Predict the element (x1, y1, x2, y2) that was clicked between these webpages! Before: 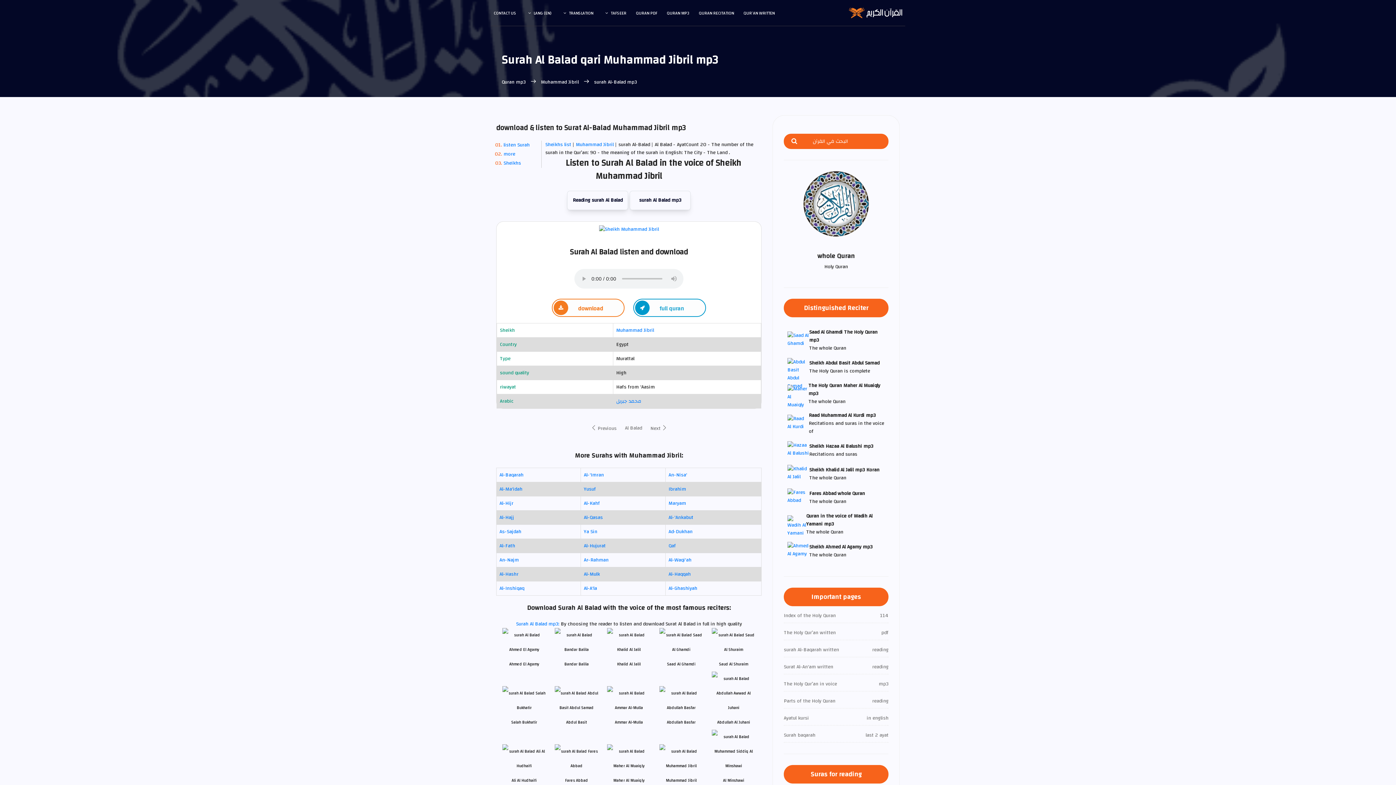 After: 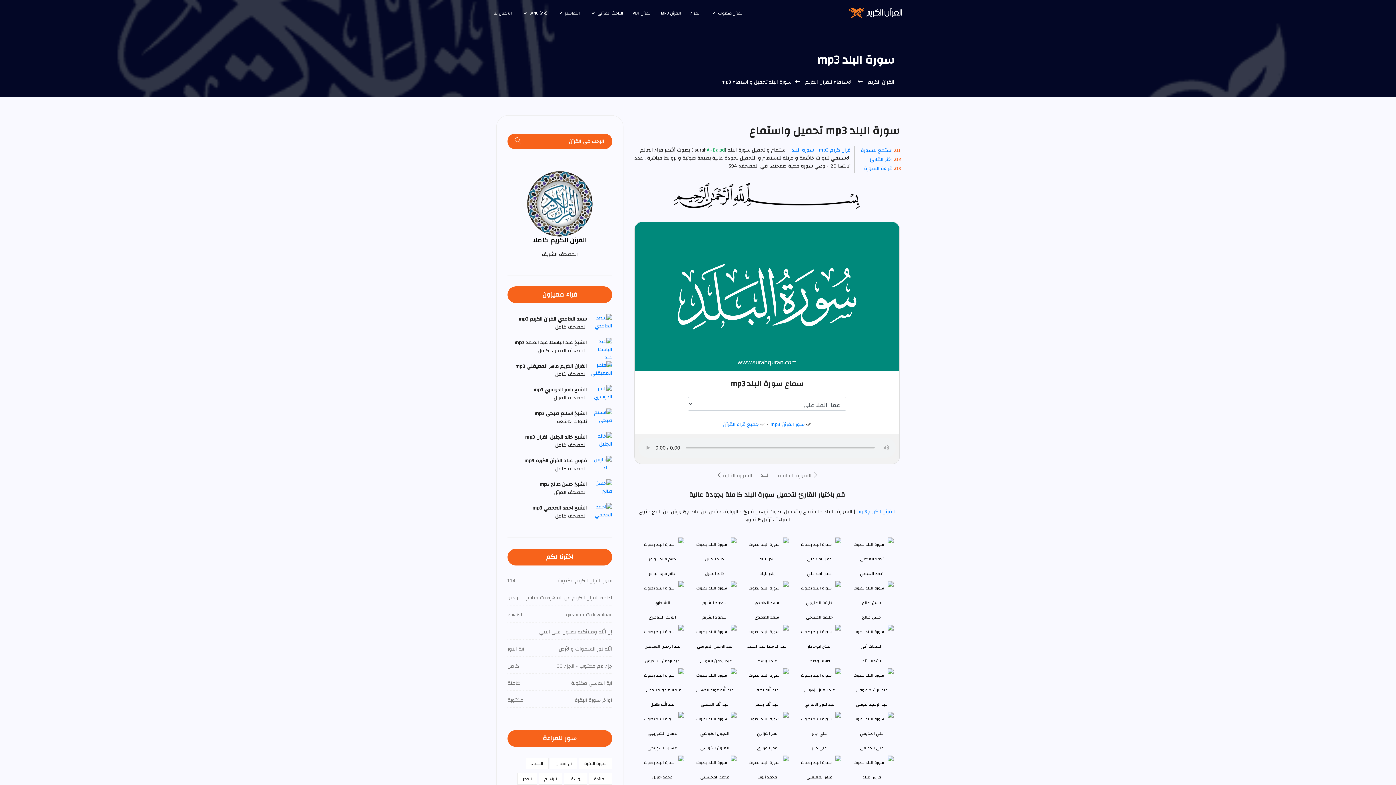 Action: bbox: (516, 619, 560, 629) label: Surah Al Balad mp3: 